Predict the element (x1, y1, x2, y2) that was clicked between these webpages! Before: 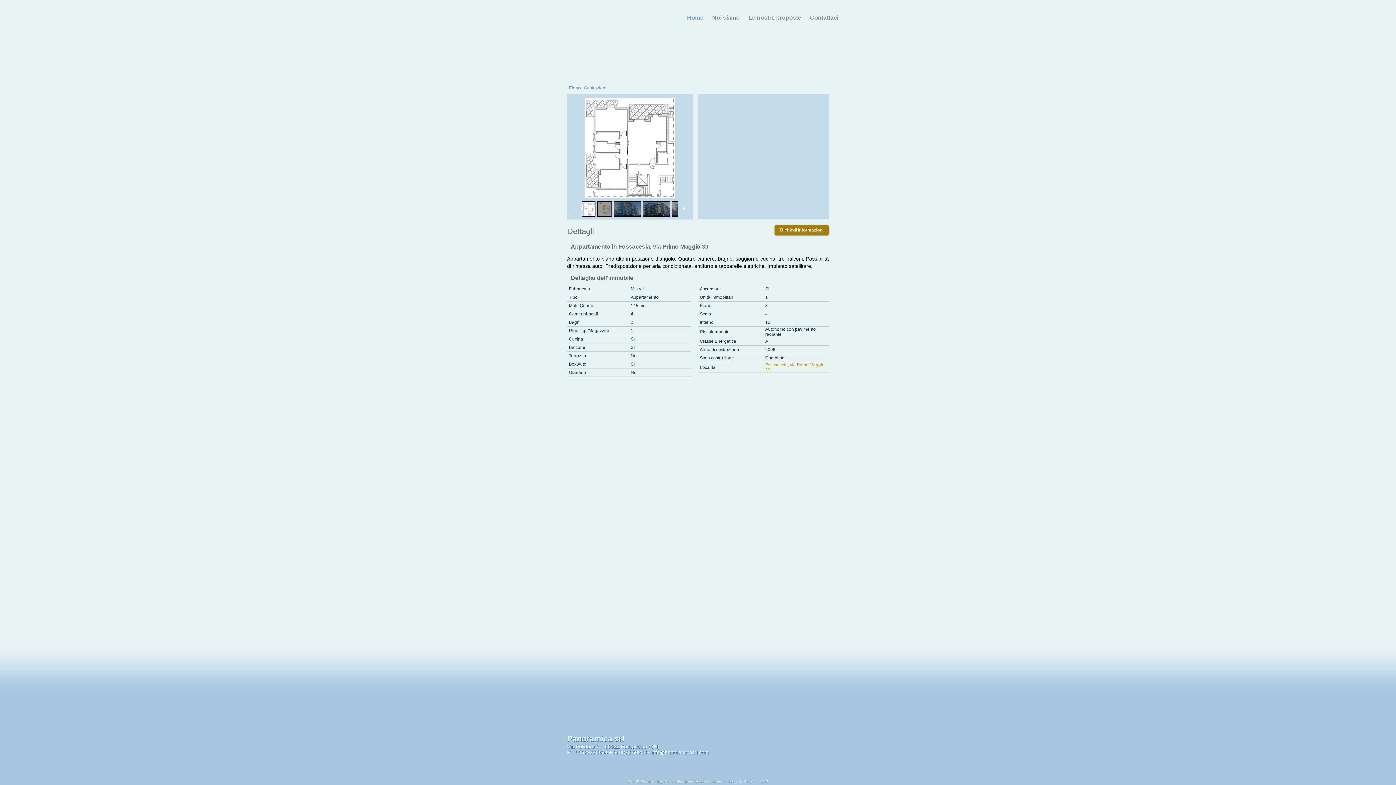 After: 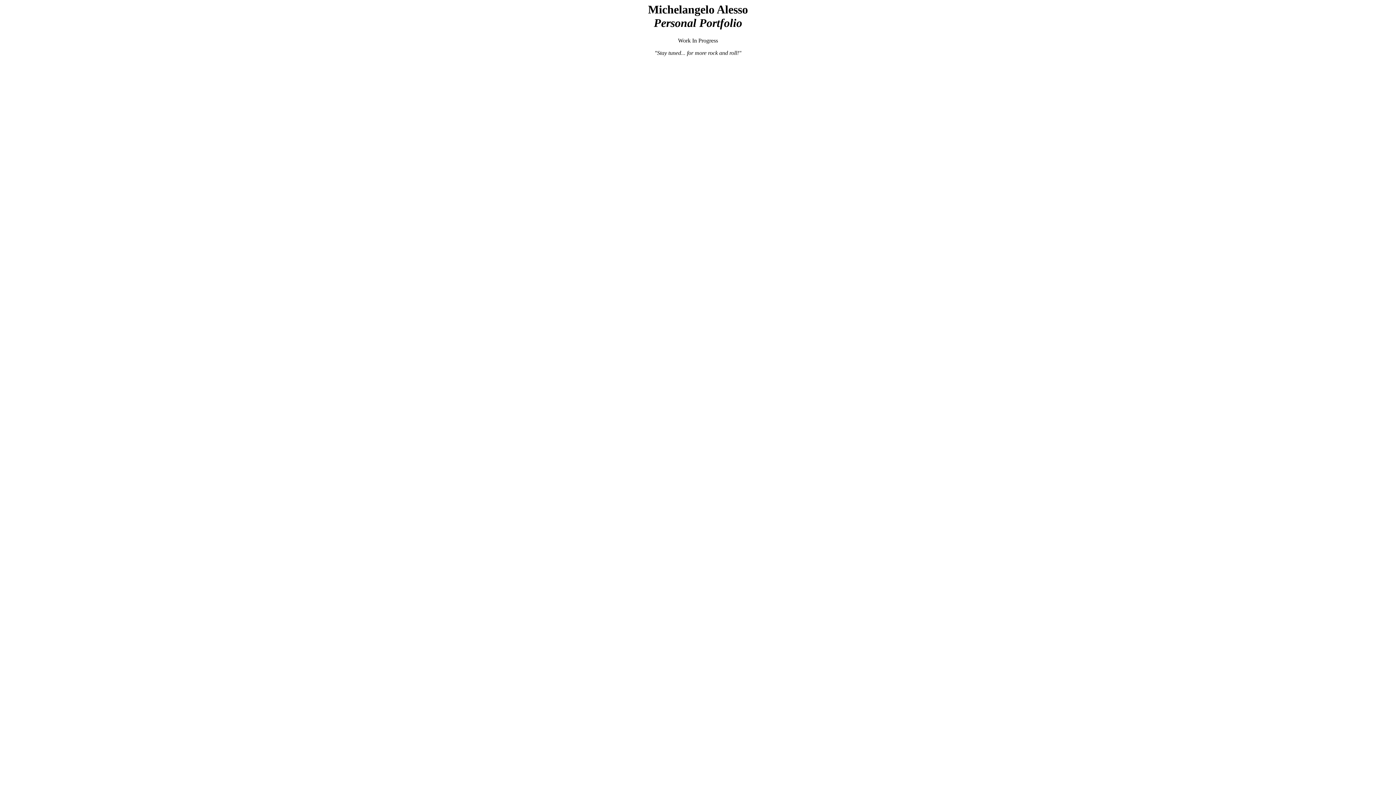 Action: label: Michelangelo Alesso bbox: (700, 780, 738, 783)